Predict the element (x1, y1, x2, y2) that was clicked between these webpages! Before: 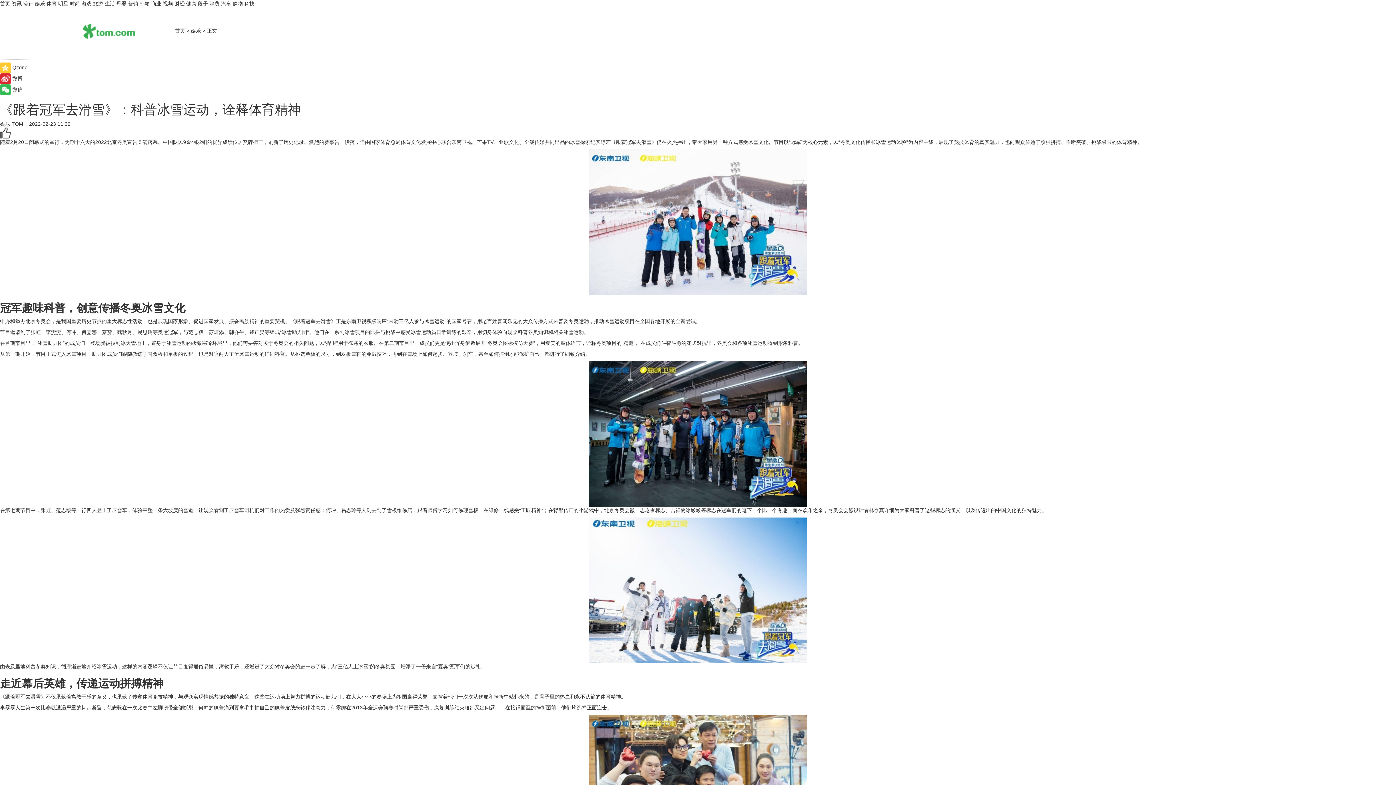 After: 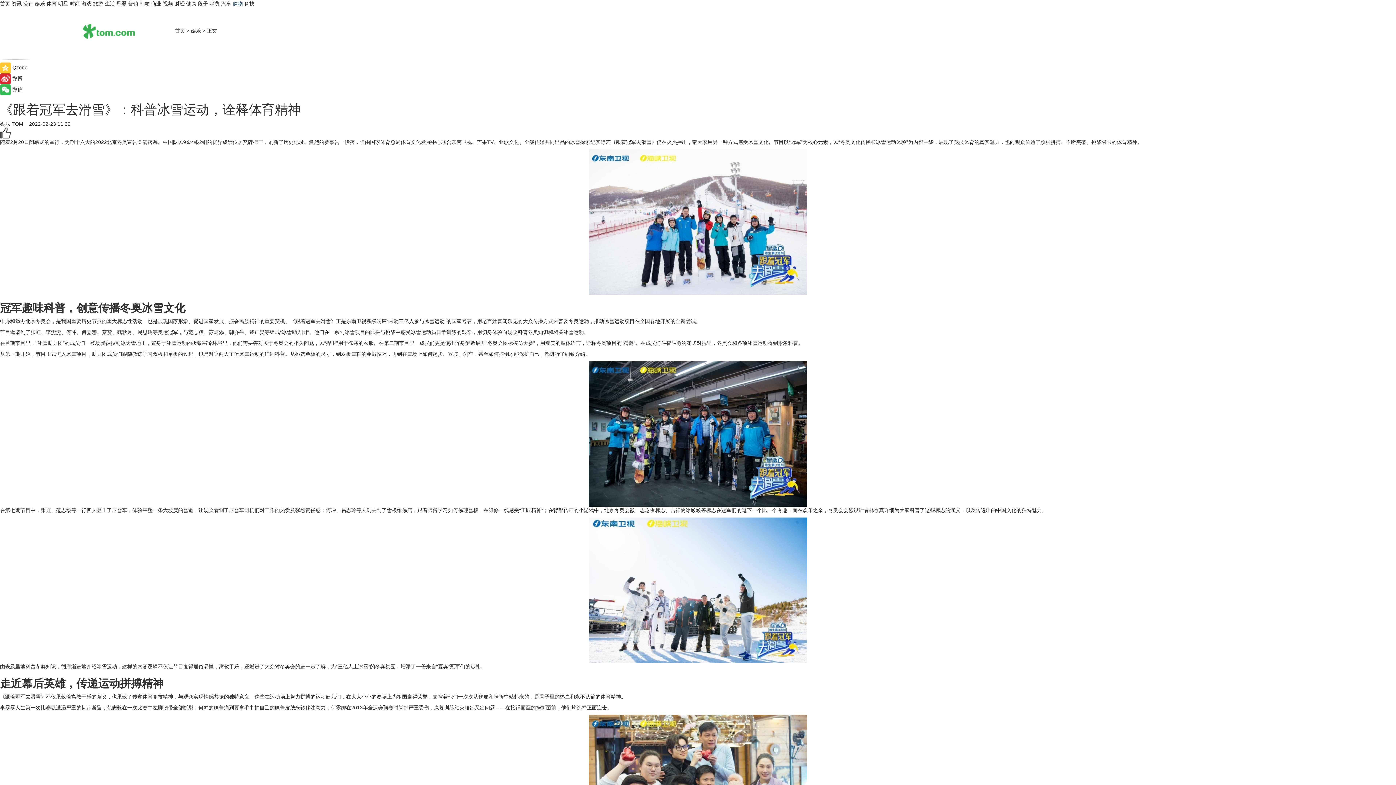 Action: bbox: (232, 0, 242, 6) label: 购物